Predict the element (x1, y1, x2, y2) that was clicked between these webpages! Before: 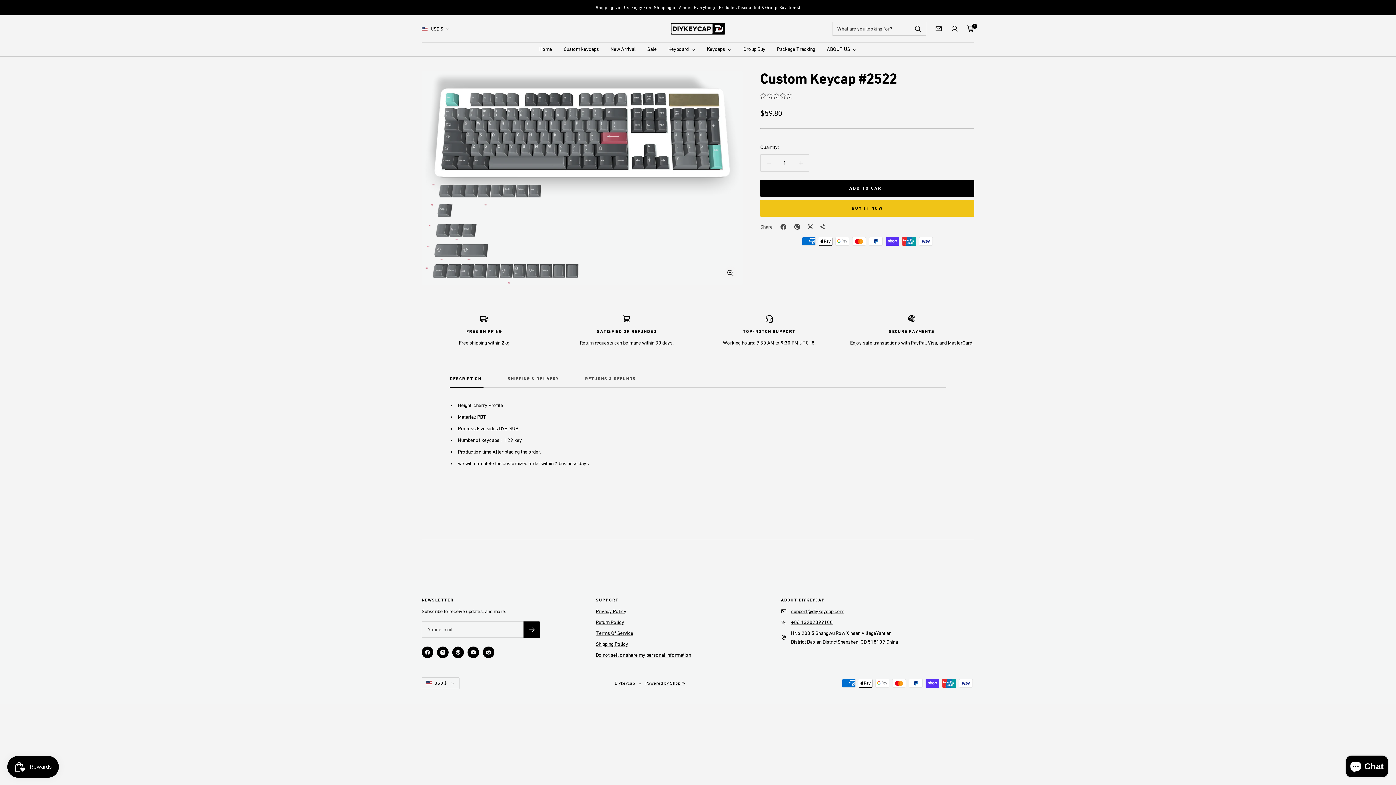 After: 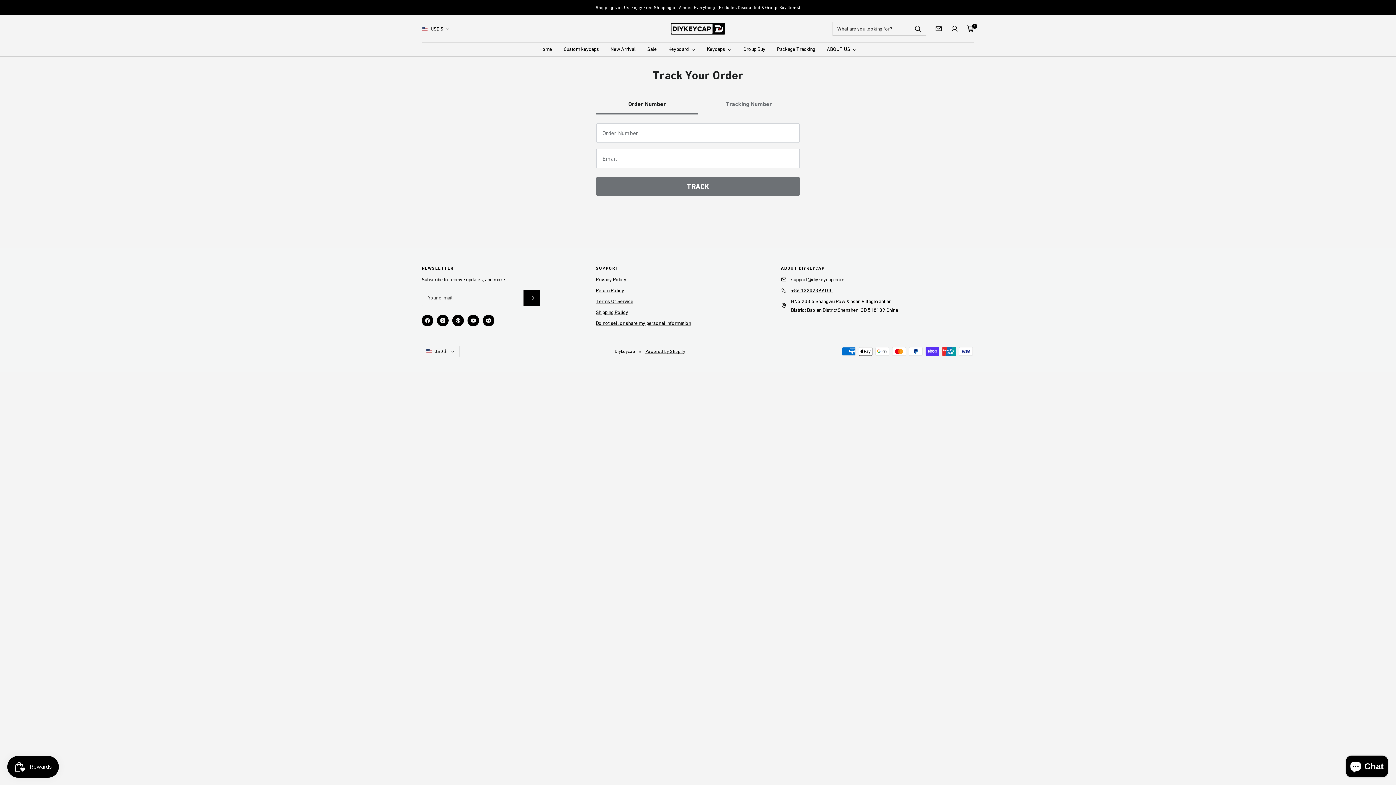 Action: label: Package Tracking bbox: (777, 44, 815, 53)